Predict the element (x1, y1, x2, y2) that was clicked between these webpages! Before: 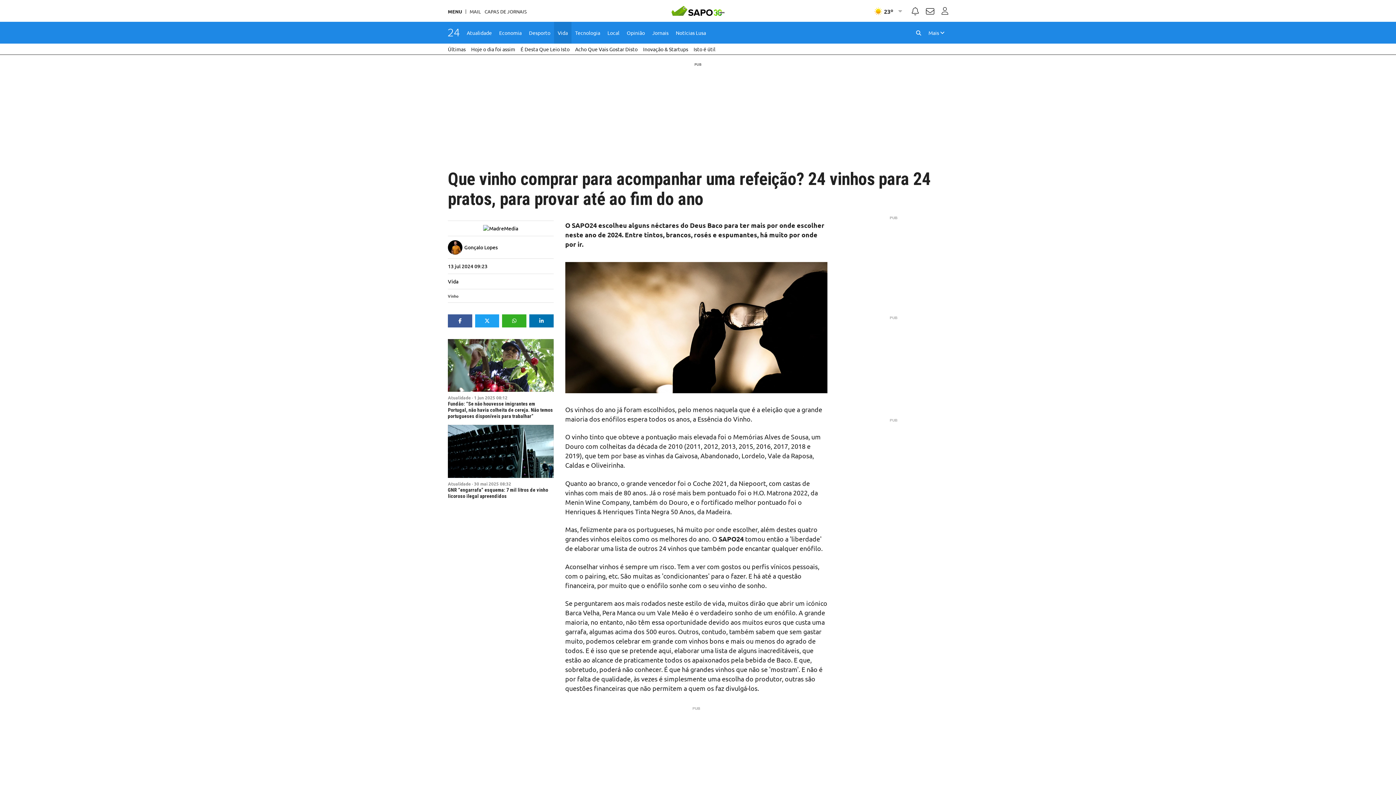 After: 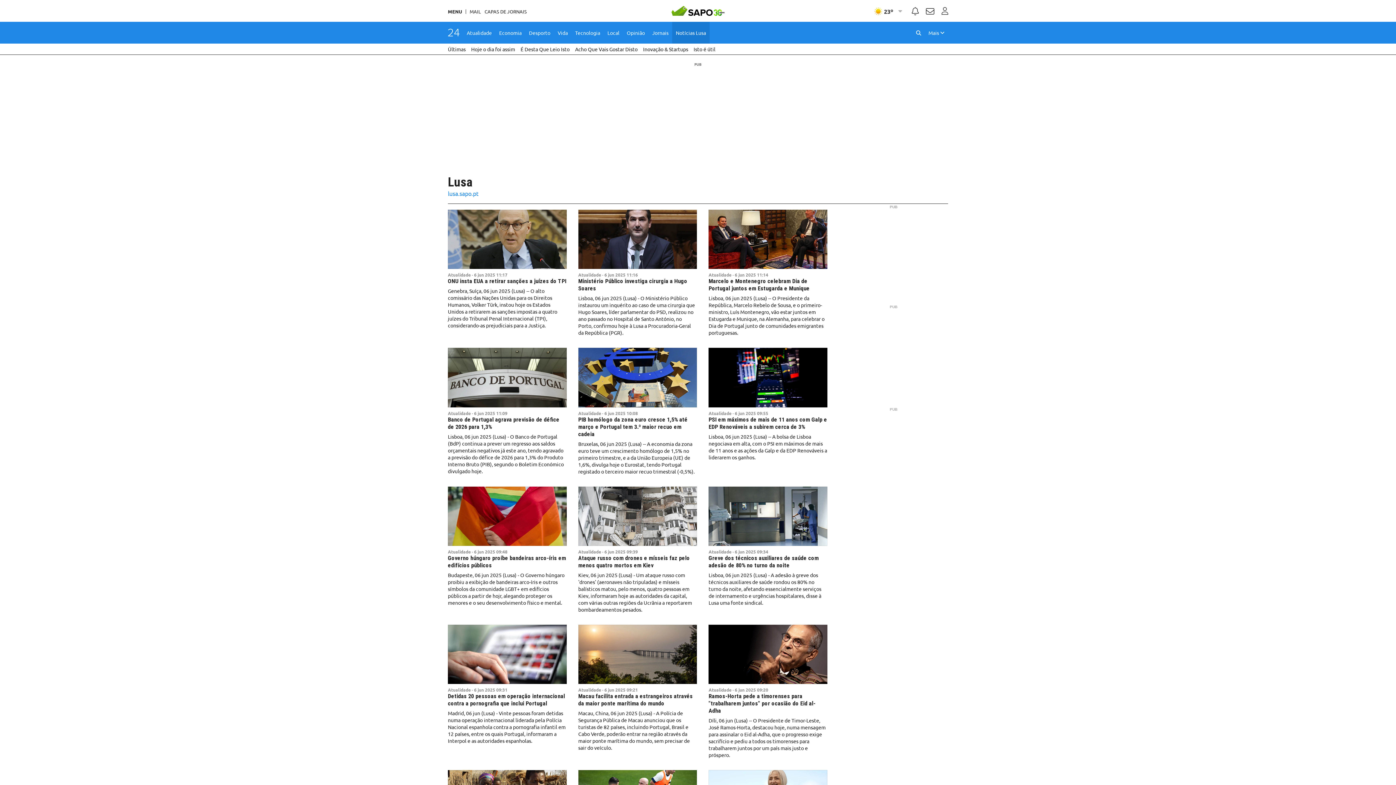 Action: bbox: (672, 21, 709, 43) label: Notícias Lusa